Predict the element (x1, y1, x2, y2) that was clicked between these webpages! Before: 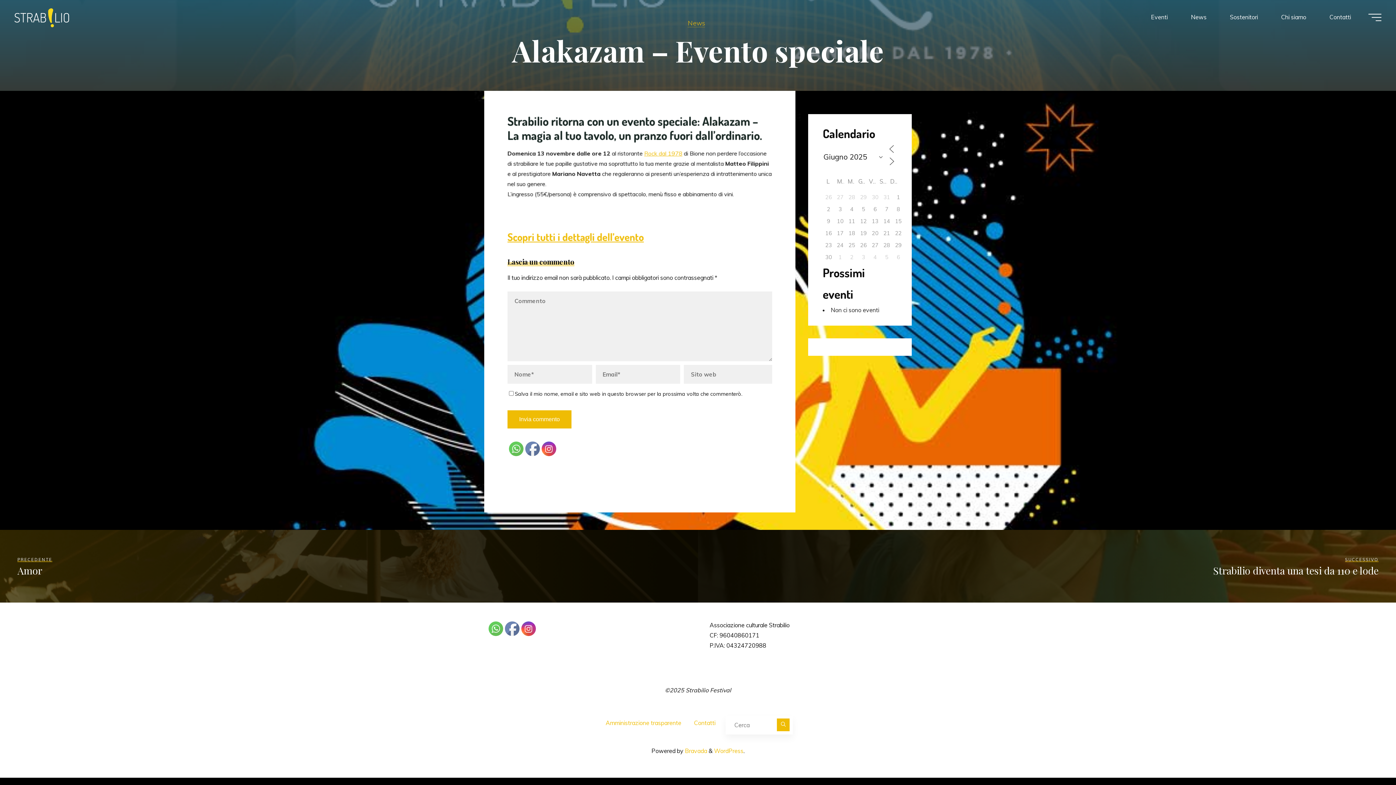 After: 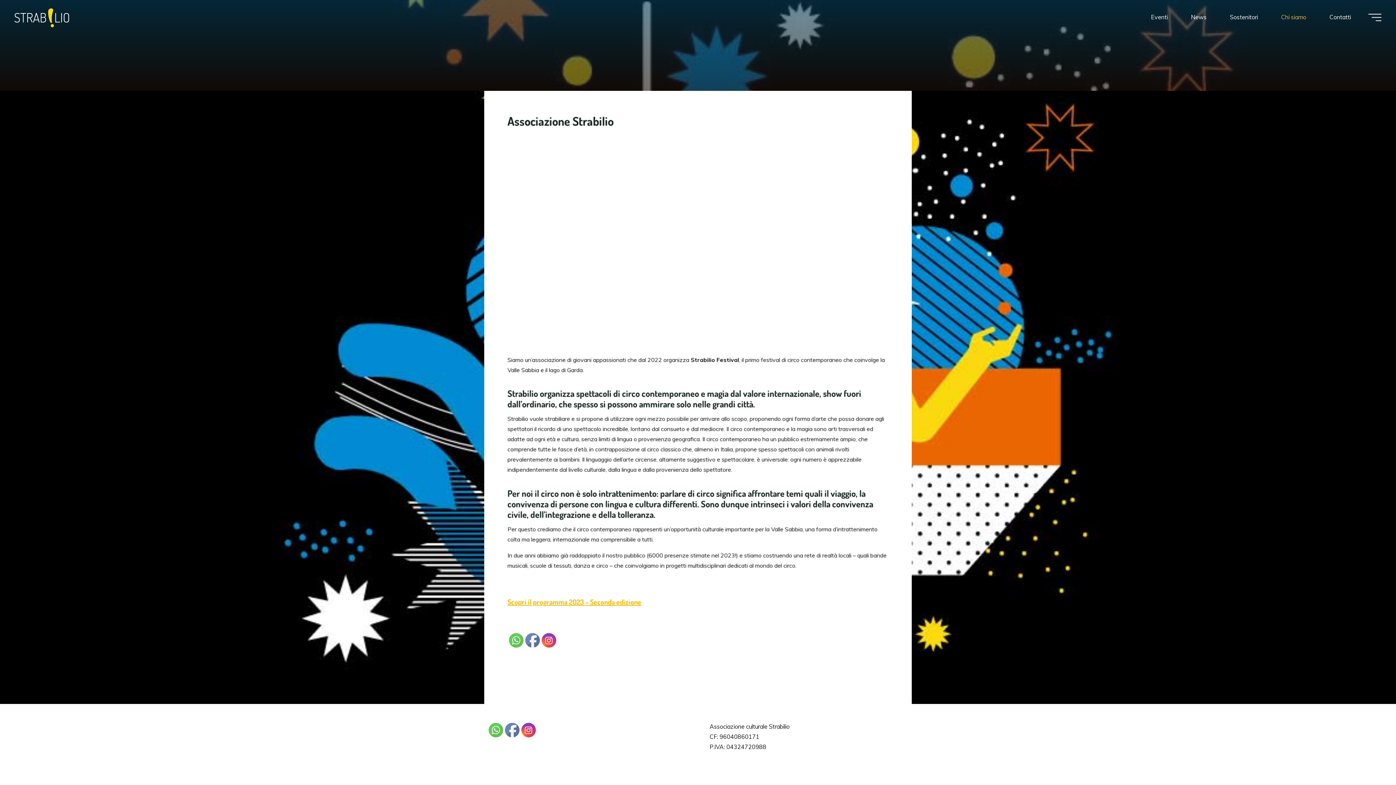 Action: bbox: (1269, 3, 1318, 30) label: Chi siamo